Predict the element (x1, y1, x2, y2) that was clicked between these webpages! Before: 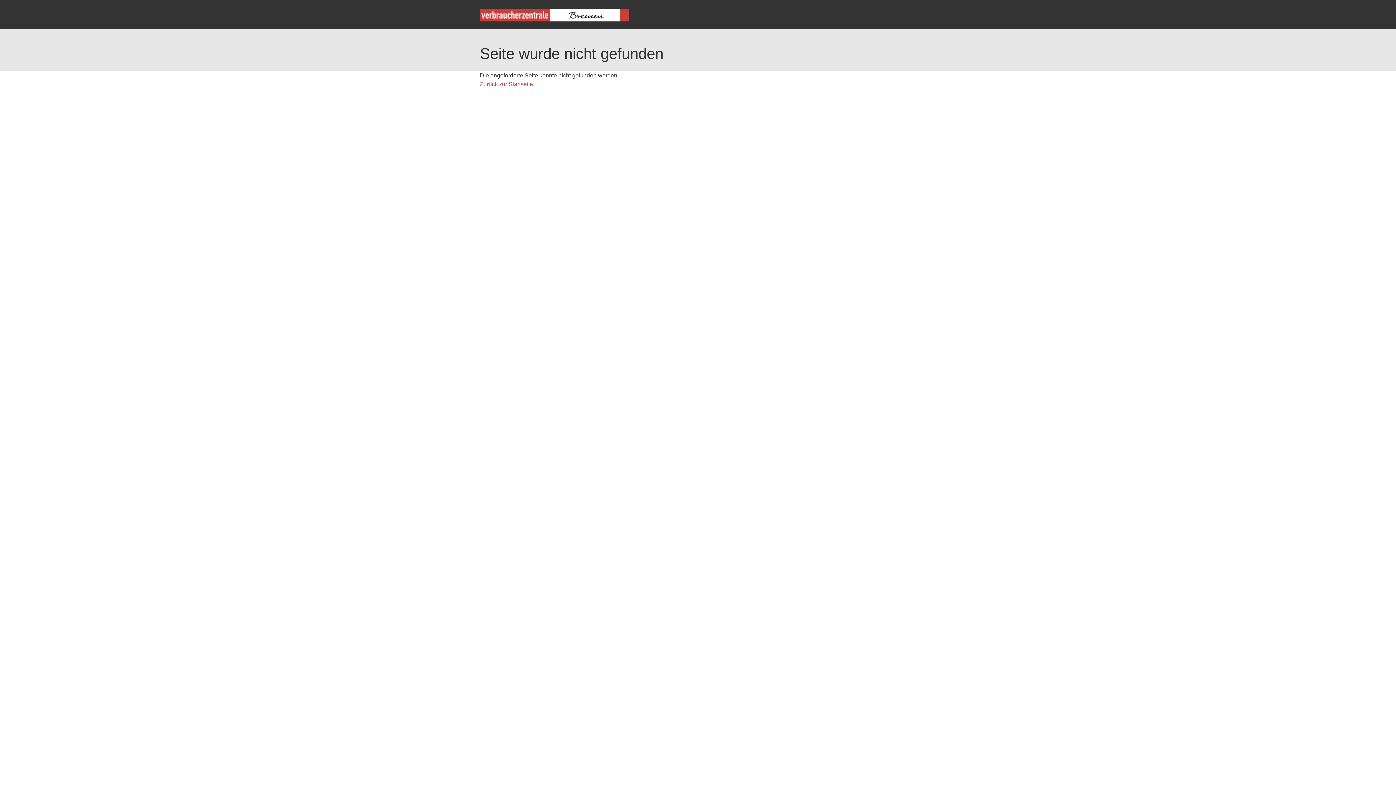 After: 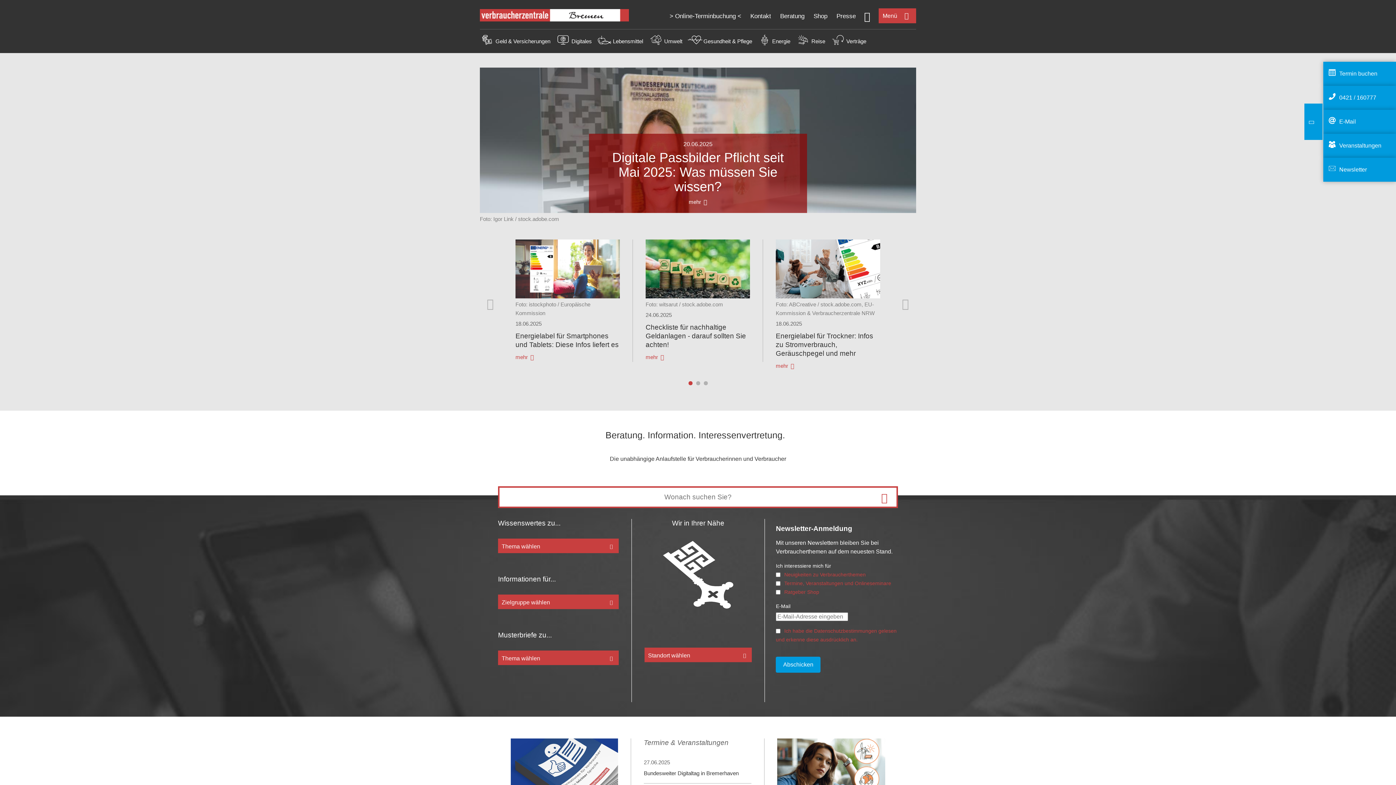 Action: bbox: (480, 81, 533, 87) label: Zurück zur Startseite